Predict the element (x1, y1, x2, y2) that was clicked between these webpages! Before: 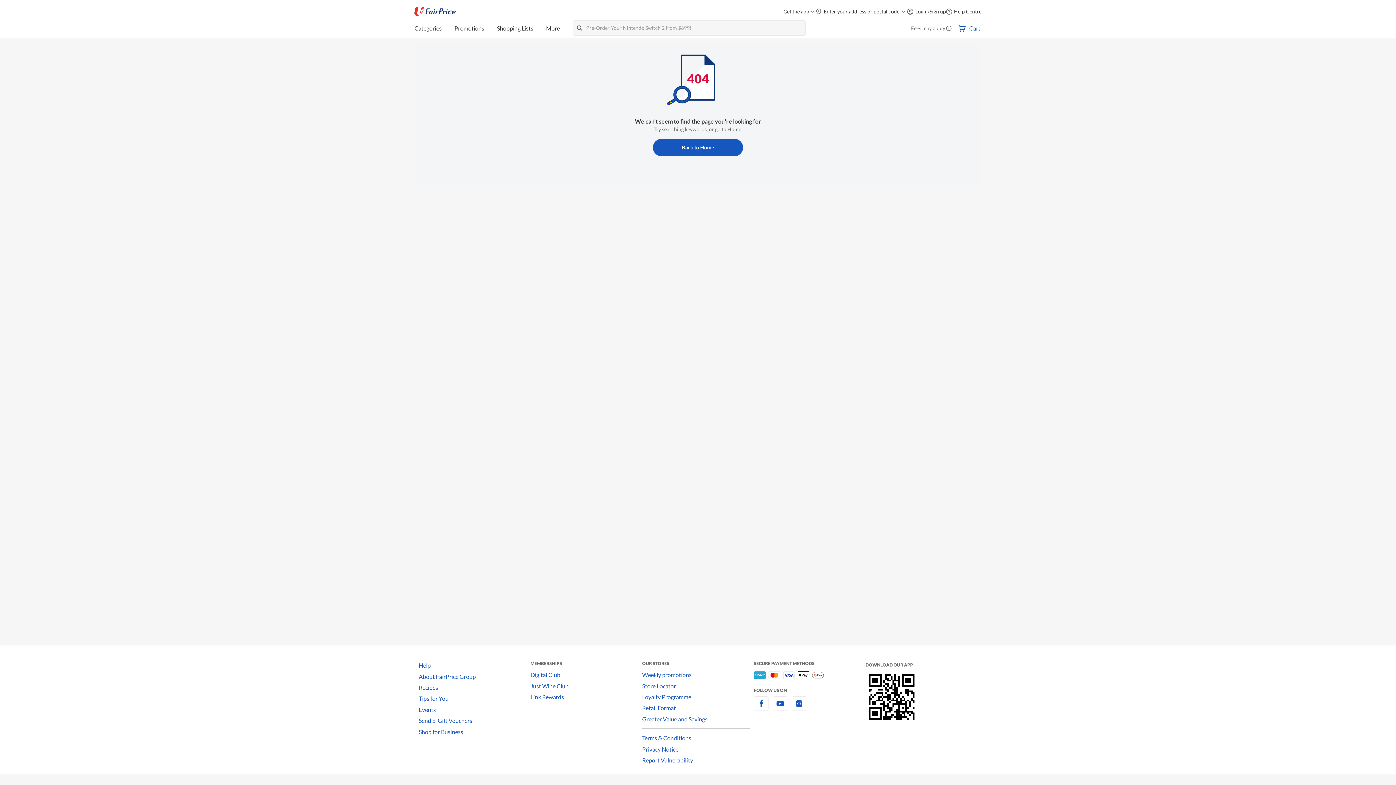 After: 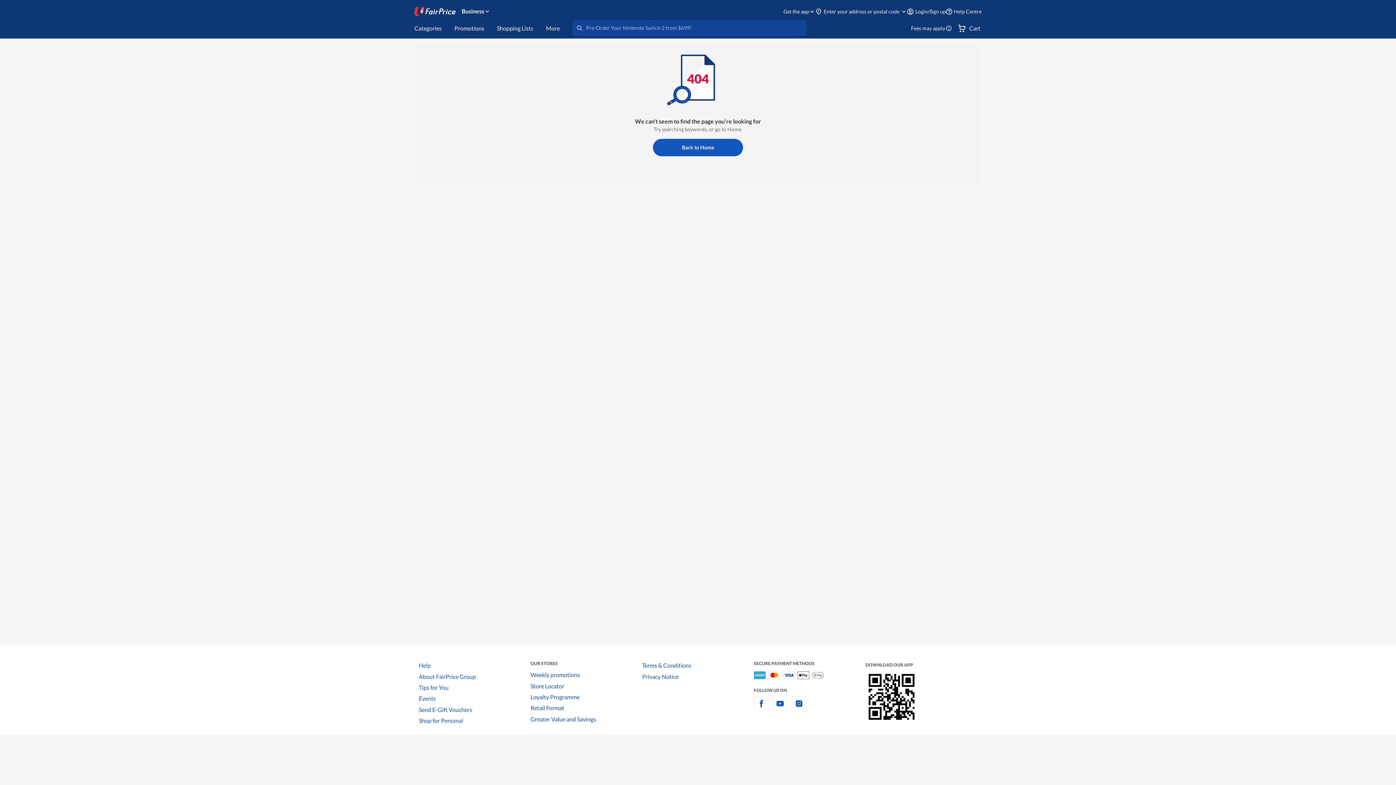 Action: label: Shop for Business bbox: (418, 726, 530, 737)